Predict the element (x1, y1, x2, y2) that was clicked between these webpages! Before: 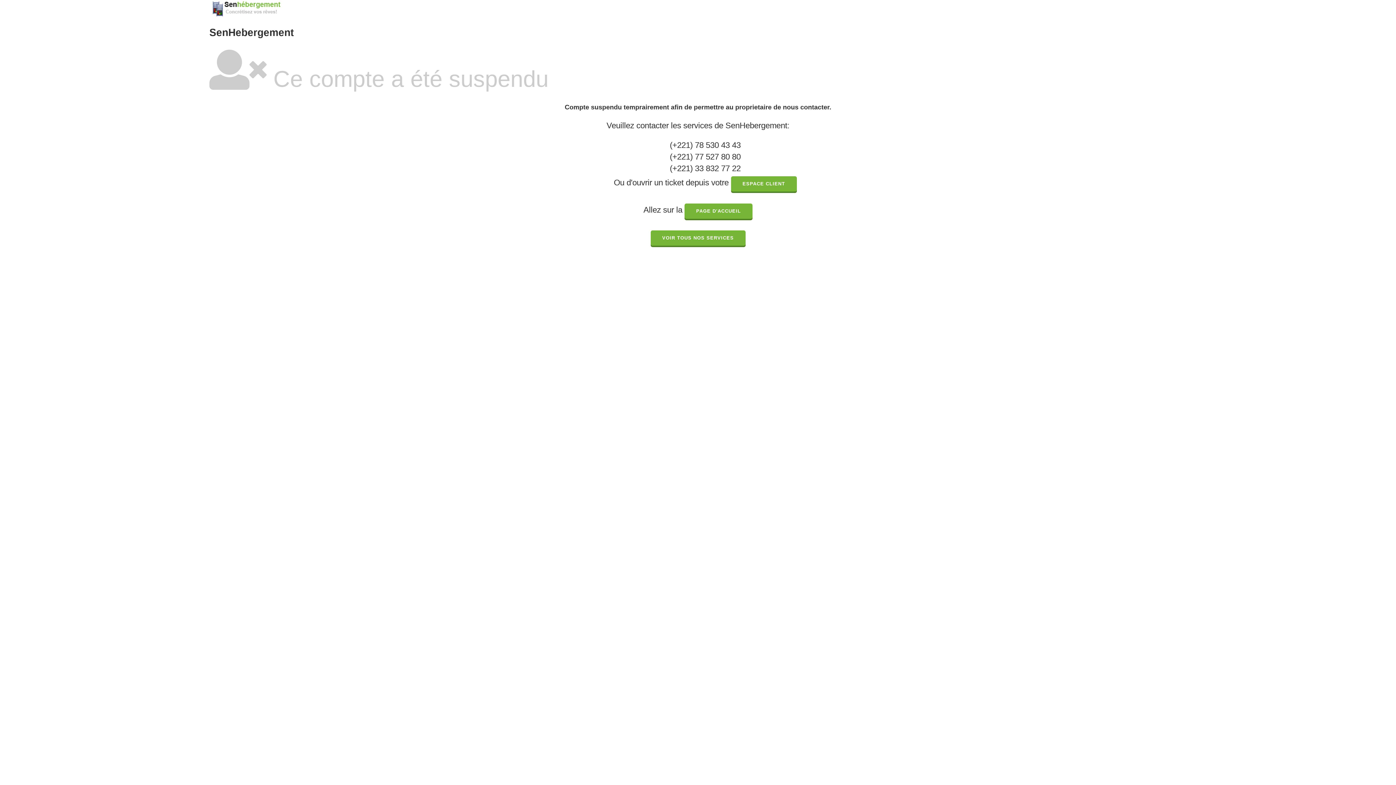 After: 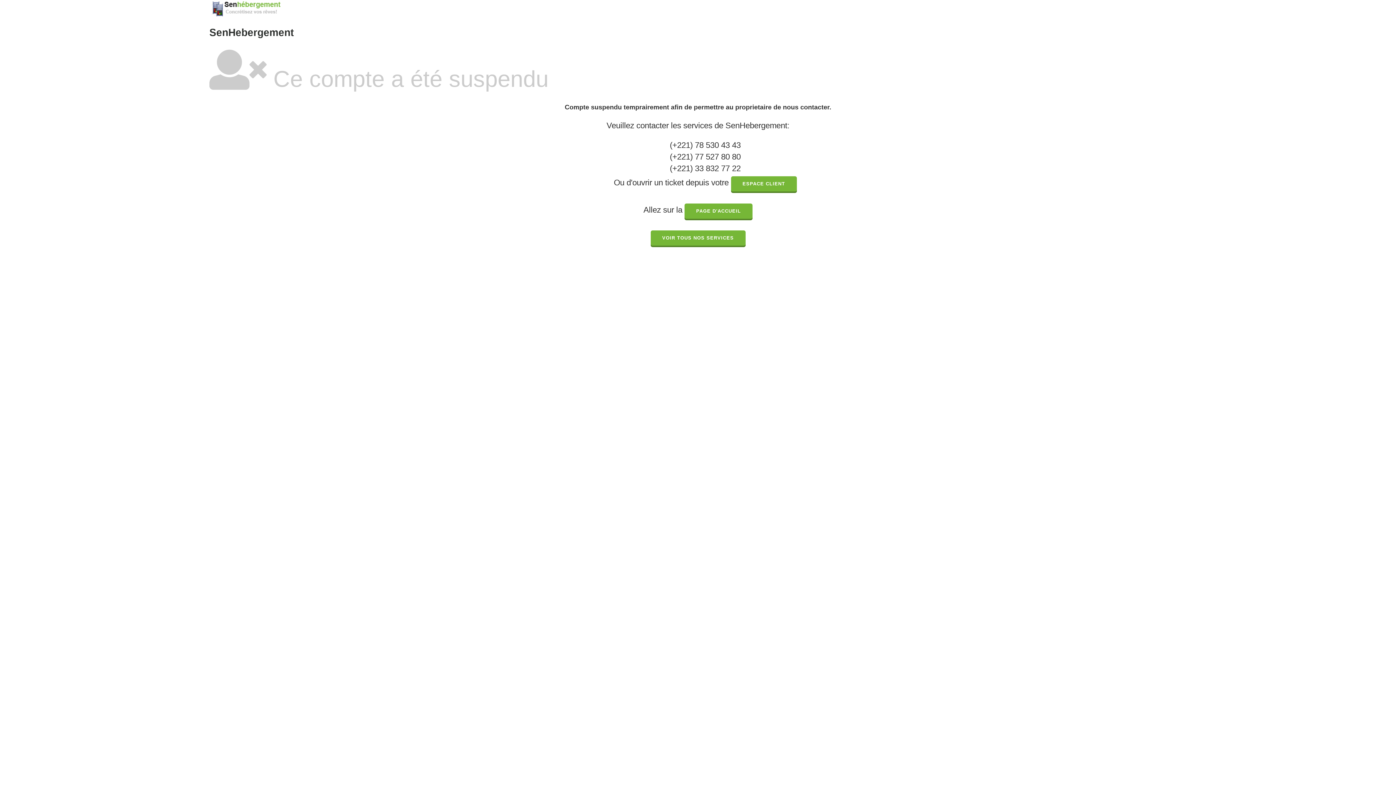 Action: bbox: (684, 203, 752, 218) label: PAGE D'ACCUEIL